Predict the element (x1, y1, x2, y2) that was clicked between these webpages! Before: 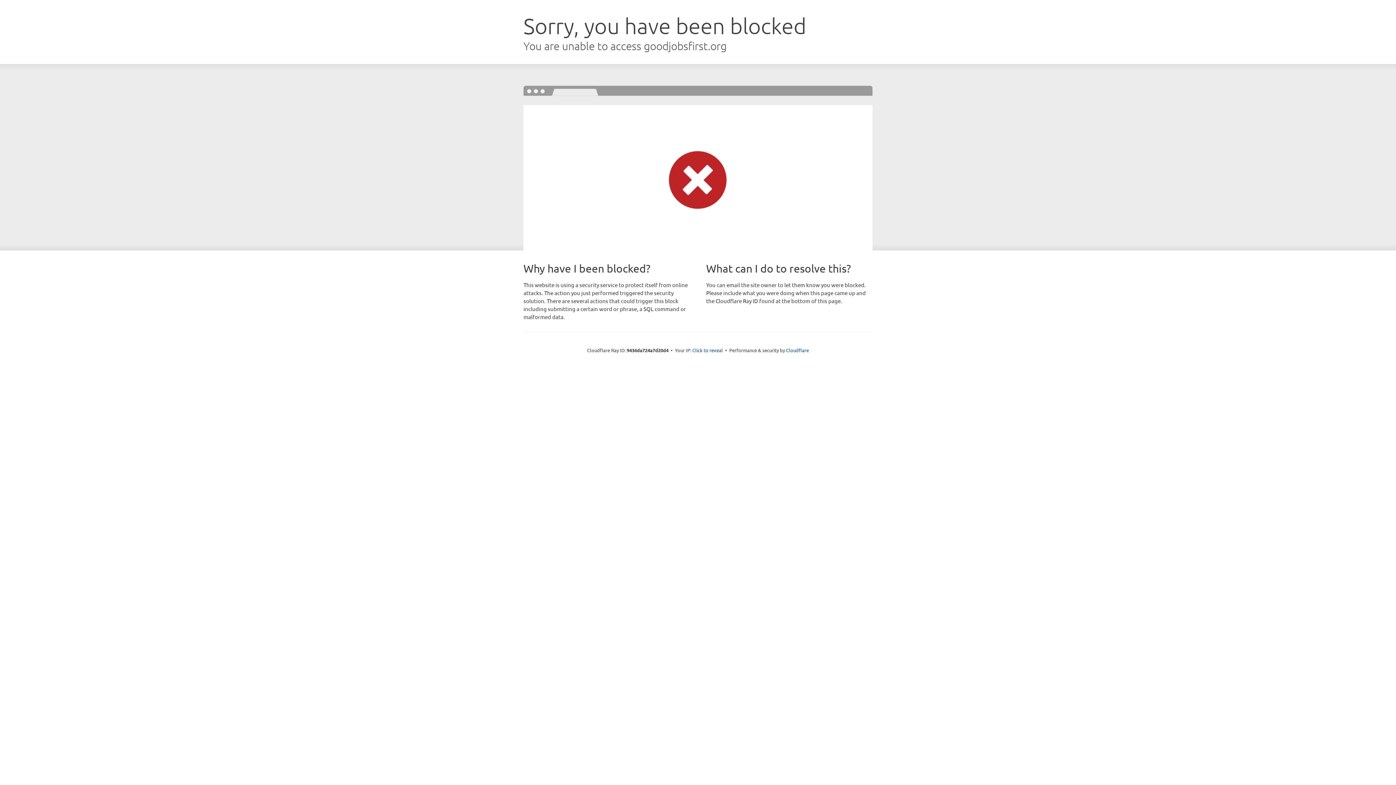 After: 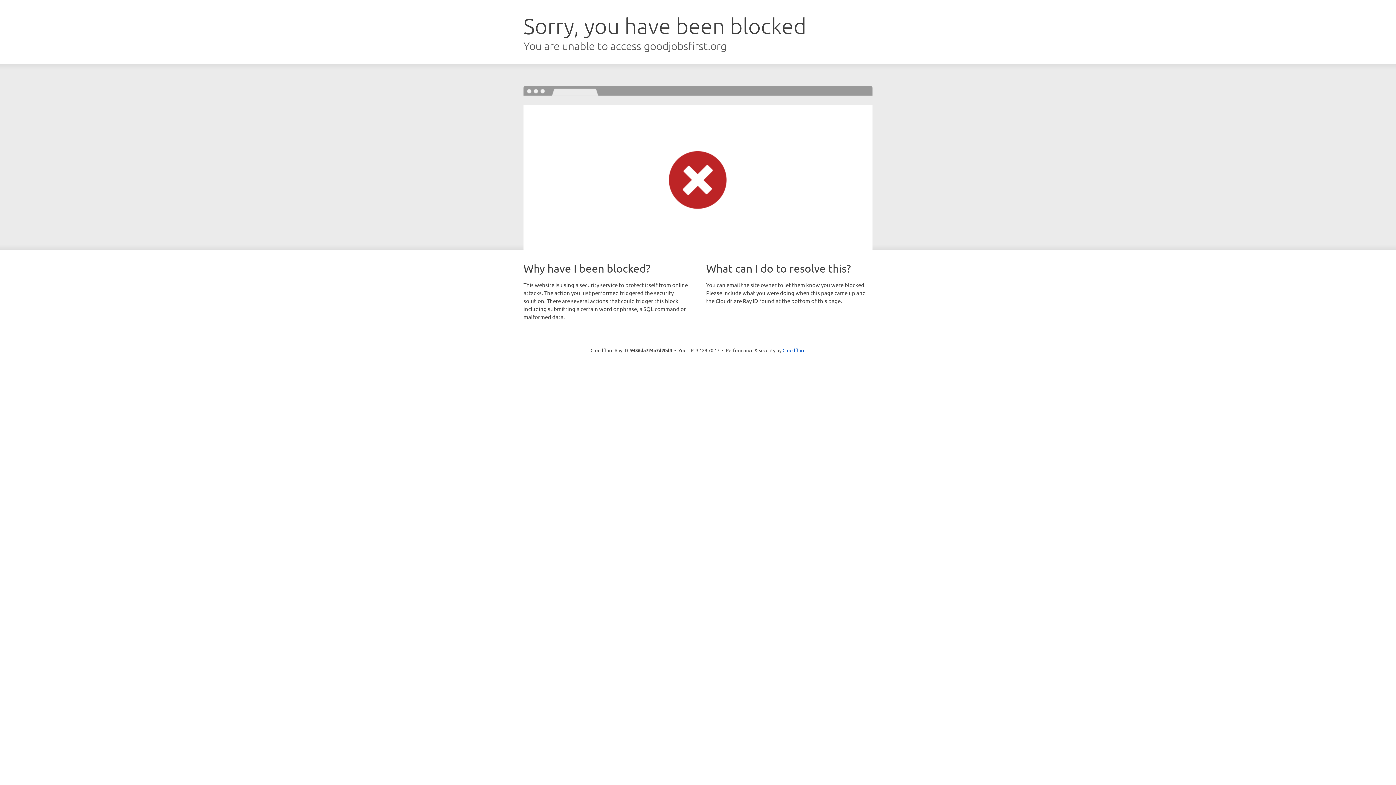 Action: label: Click to reveal bbox: (692, 346, 723, 353)